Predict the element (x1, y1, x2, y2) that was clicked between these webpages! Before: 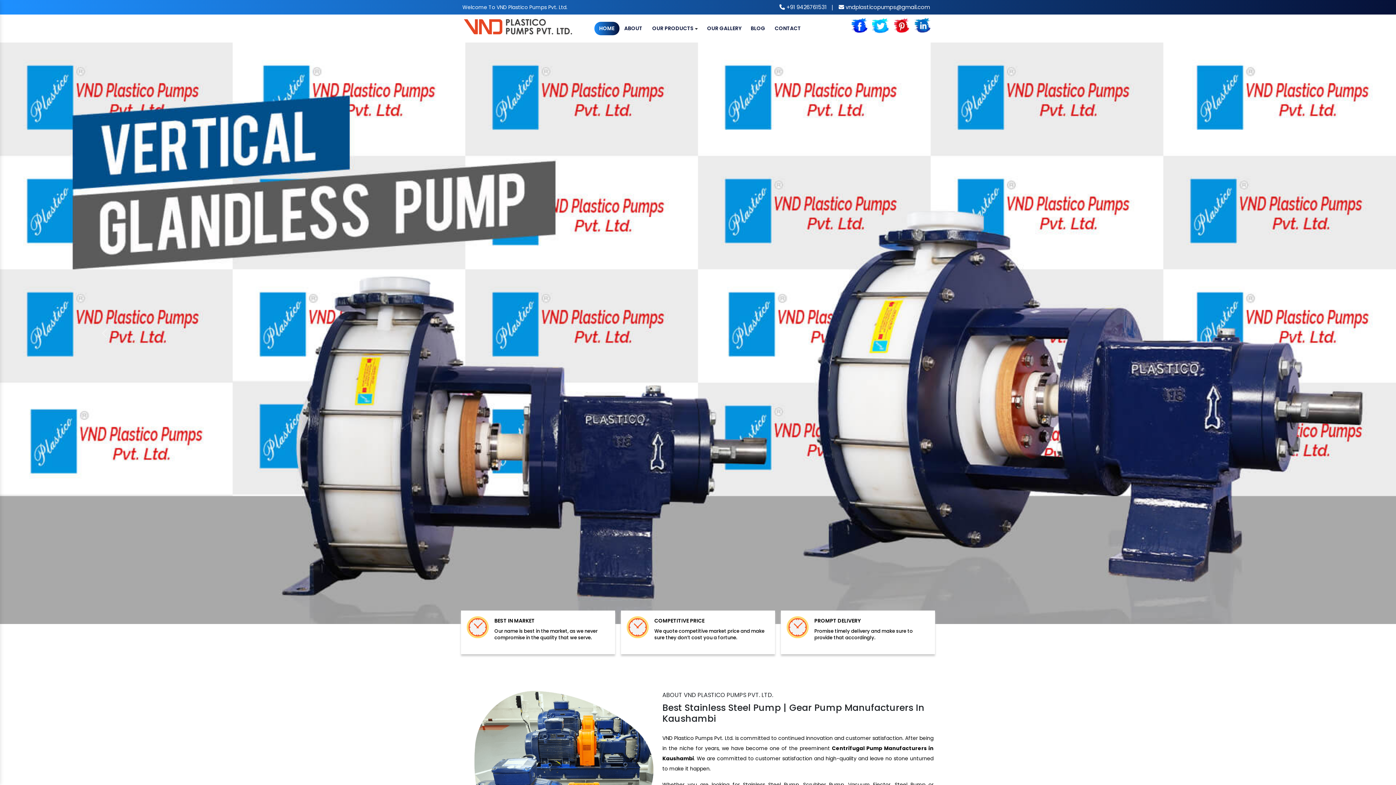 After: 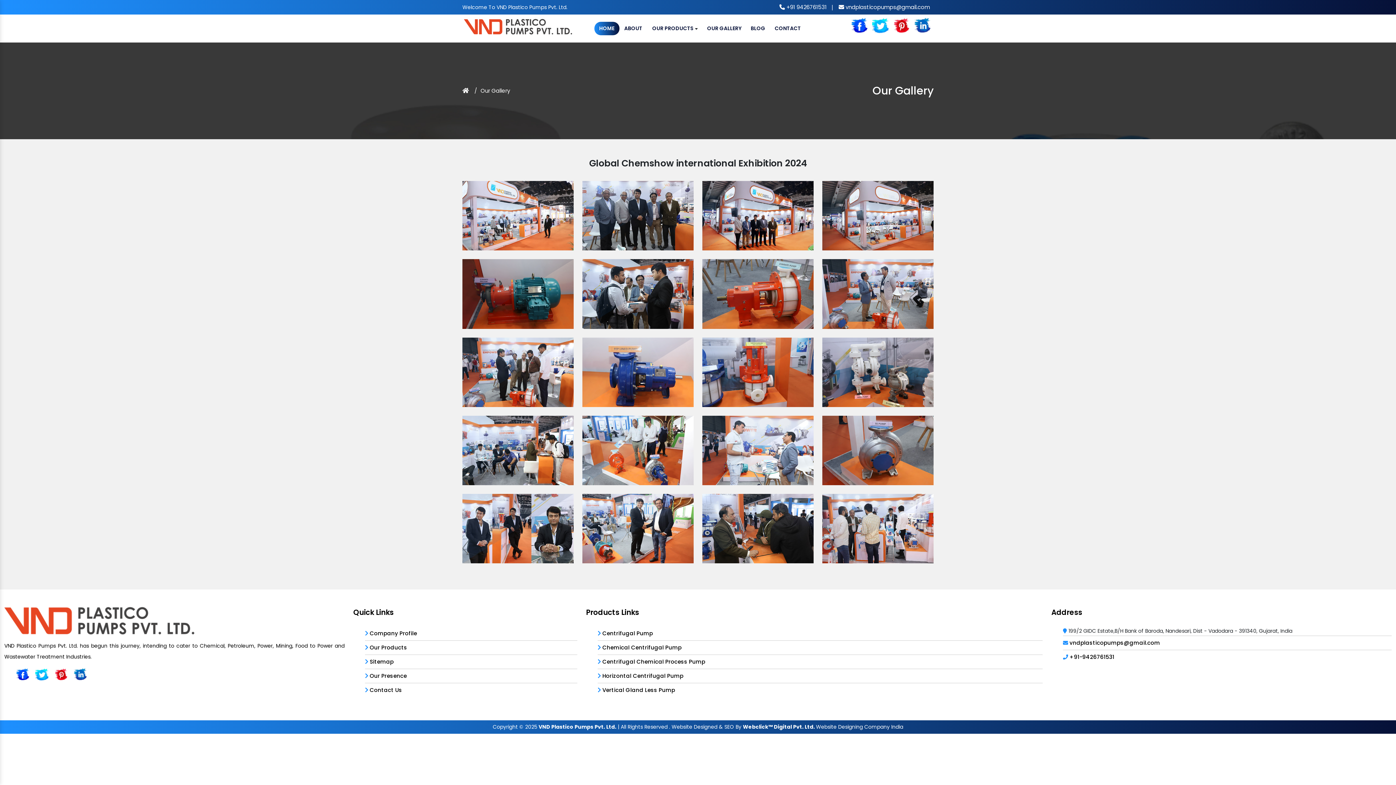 Action: label: OUR GALLERY bbox: (702, 21, 746, 35)